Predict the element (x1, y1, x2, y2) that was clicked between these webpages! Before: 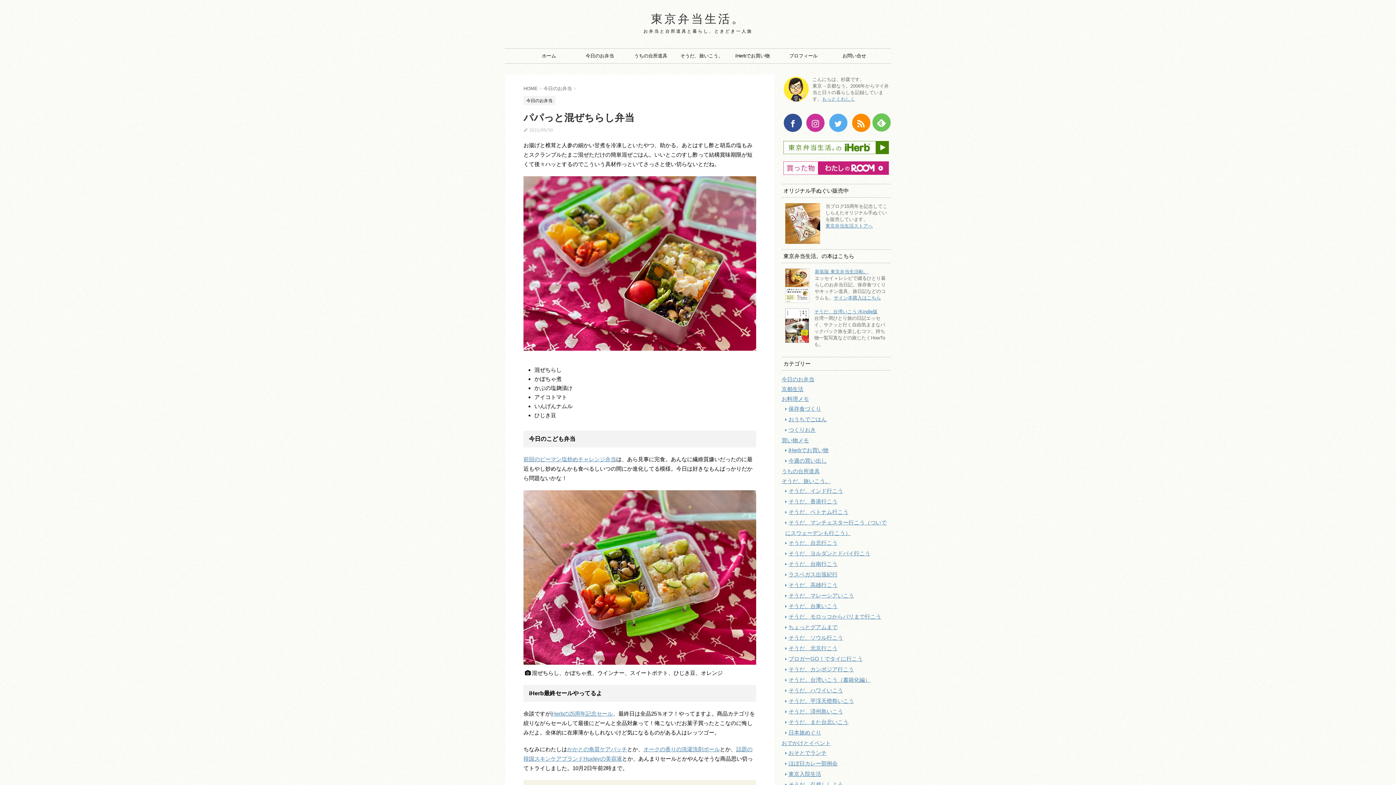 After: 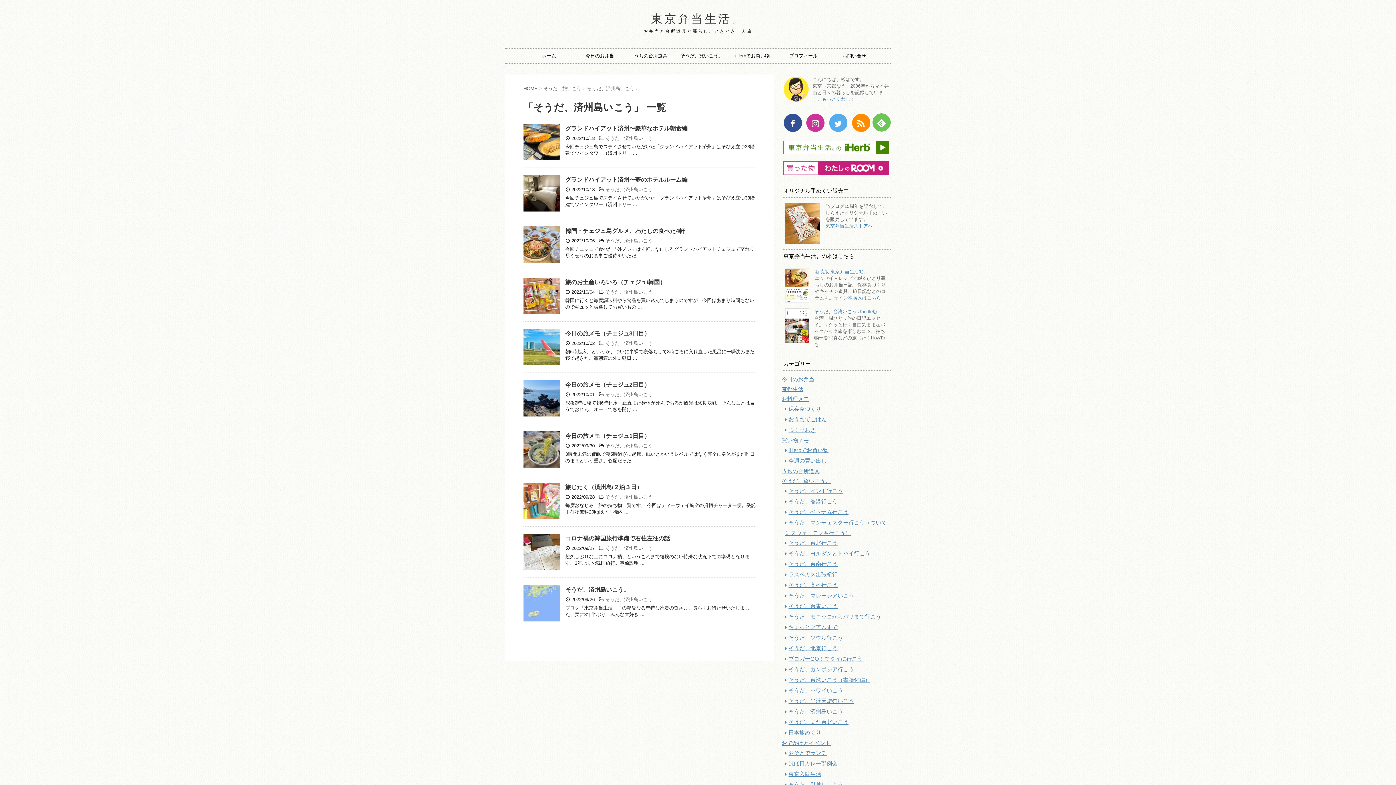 Action: label: そうだ、済州島いこう bbox: (788, 708, 843, 714)